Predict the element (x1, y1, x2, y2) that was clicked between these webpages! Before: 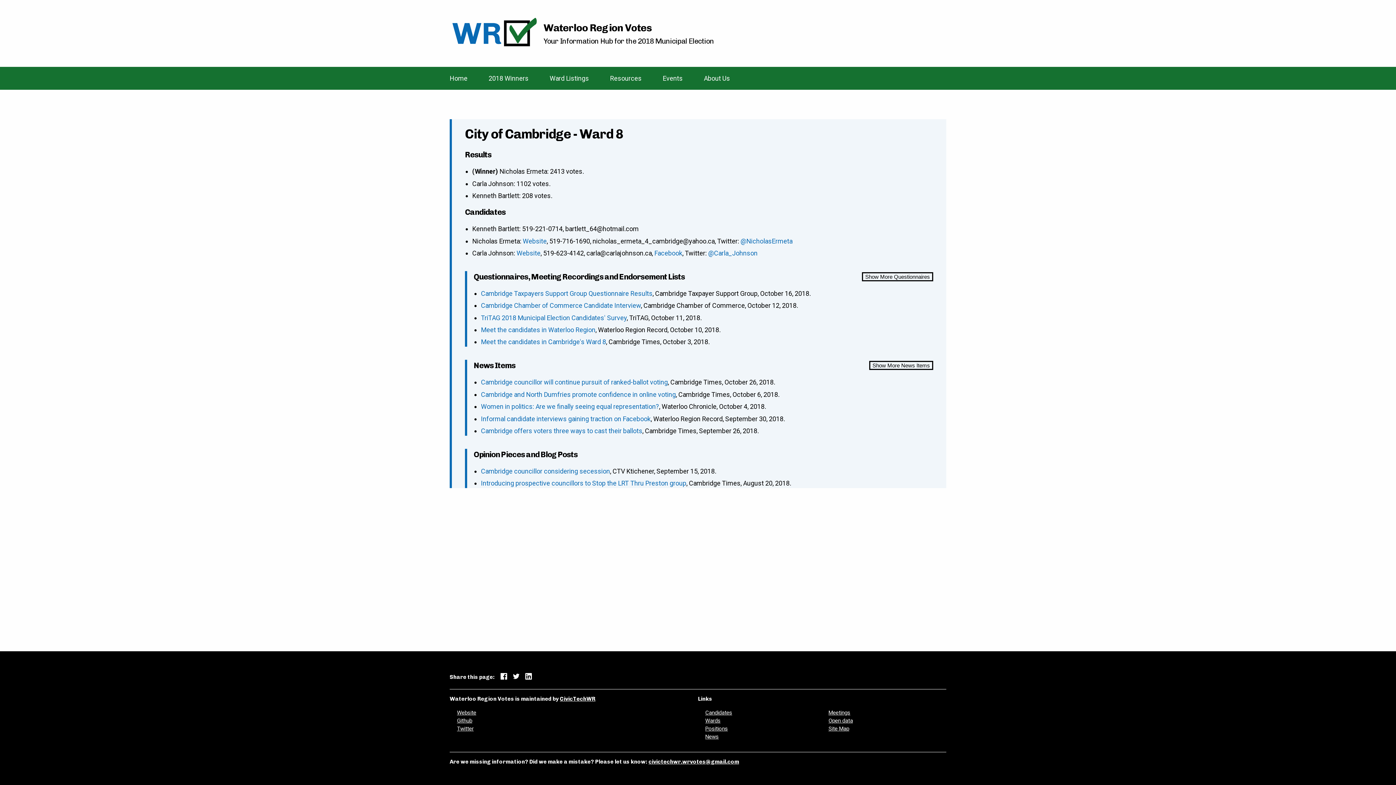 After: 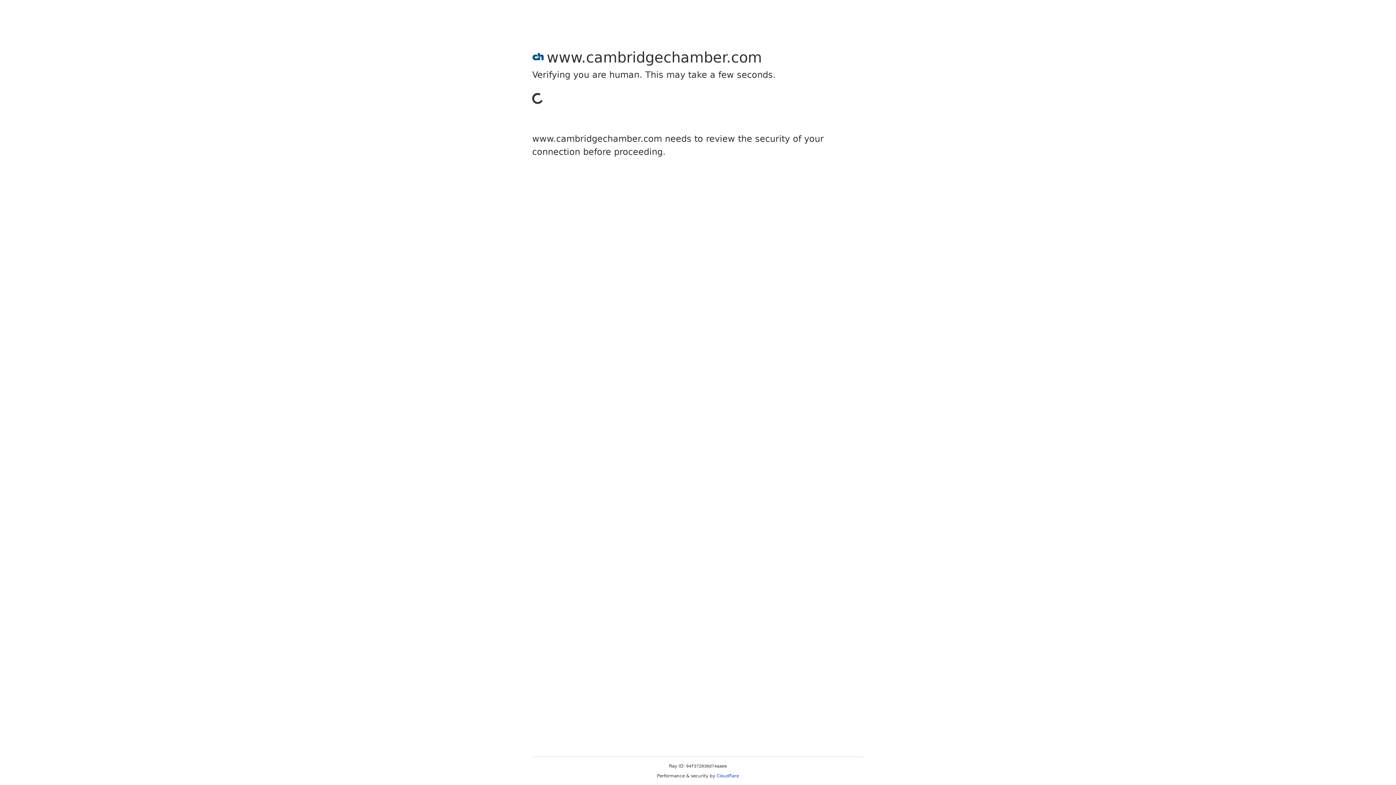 Action: bbox: (481, 301, 641, 309) label: Cambridge Chamber of Commerce Candidate Interview